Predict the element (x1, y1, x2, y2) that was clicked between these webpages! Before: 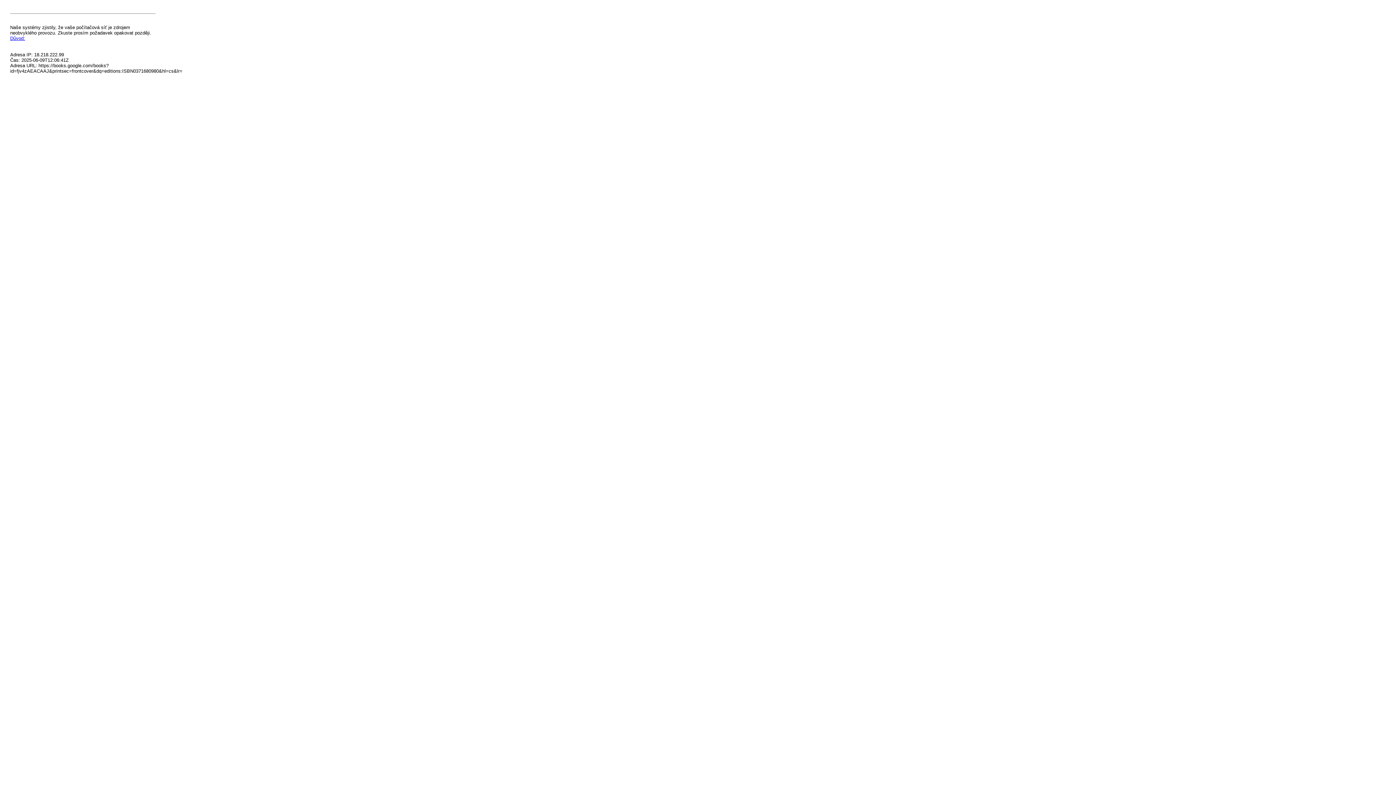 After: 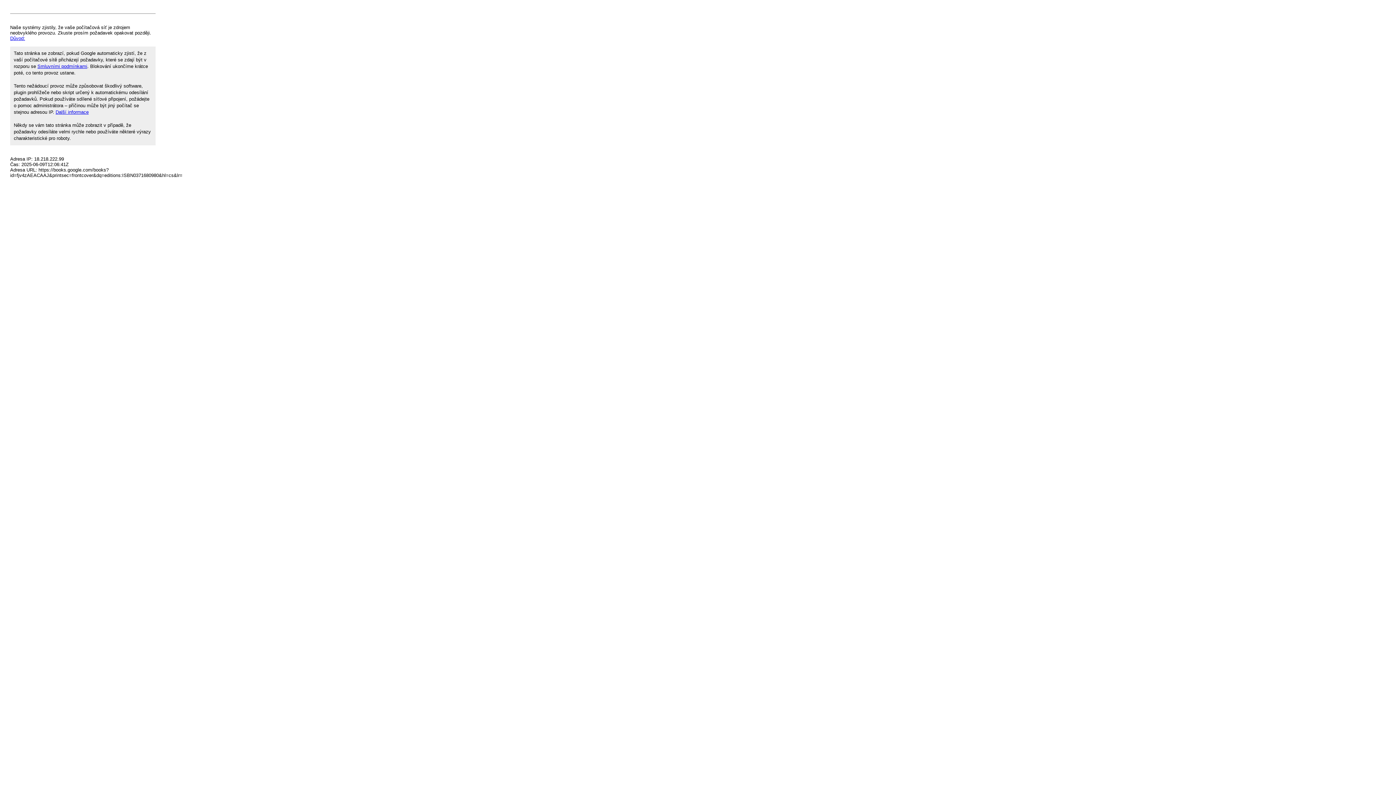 Action: label: Důvod: bbox: (10, 35, 25, 41)